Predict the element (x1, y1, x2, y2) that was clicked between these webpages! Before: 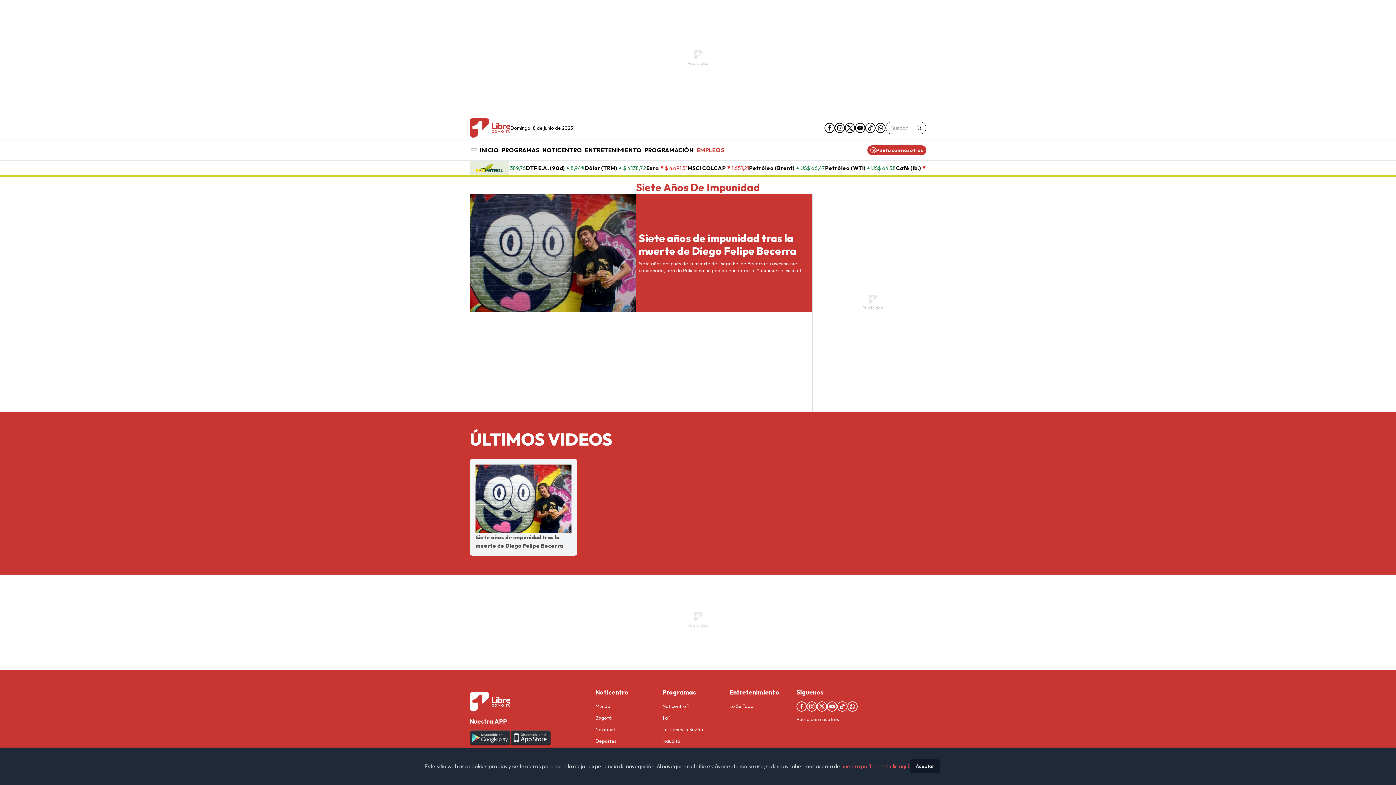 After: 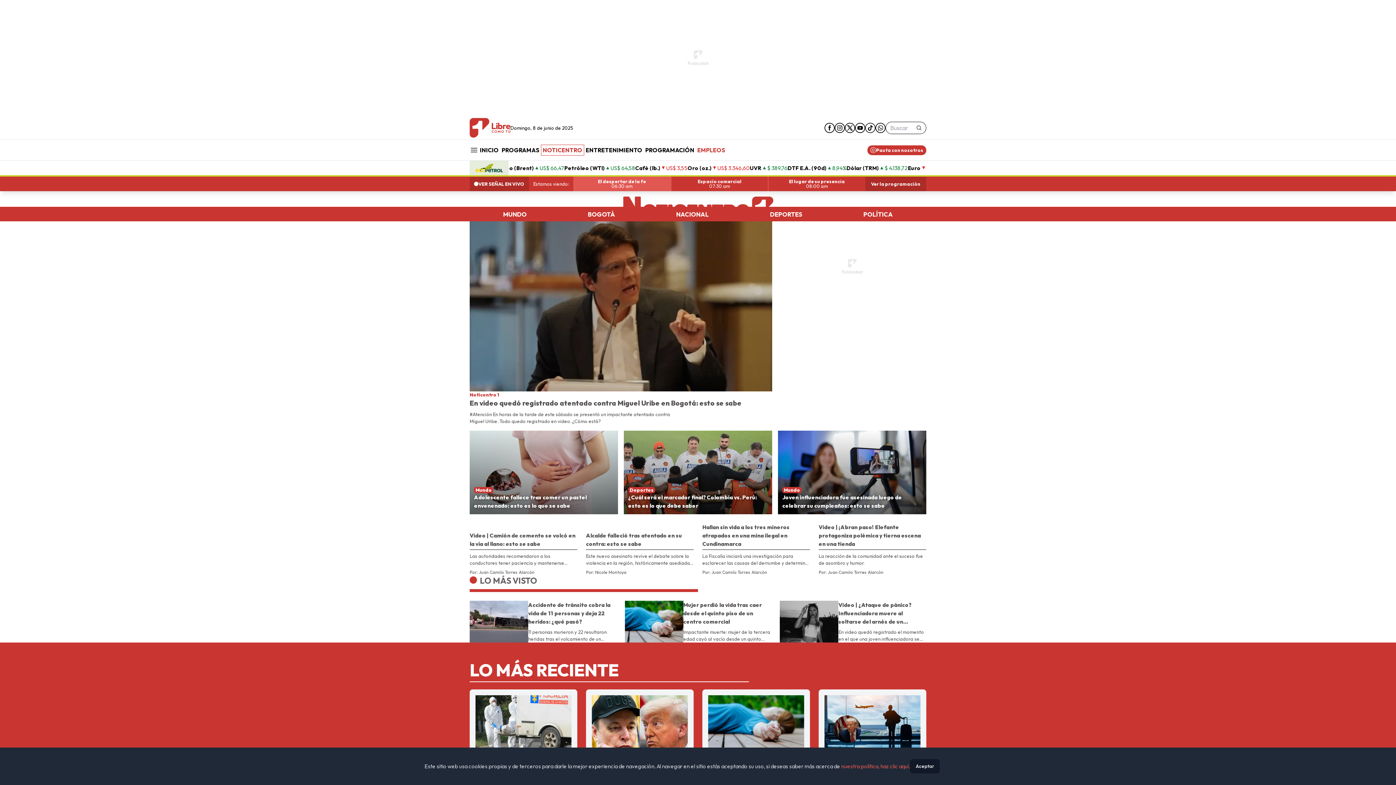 Action: bbox: (541, 145, 583, 155) label: NOTICENTRO